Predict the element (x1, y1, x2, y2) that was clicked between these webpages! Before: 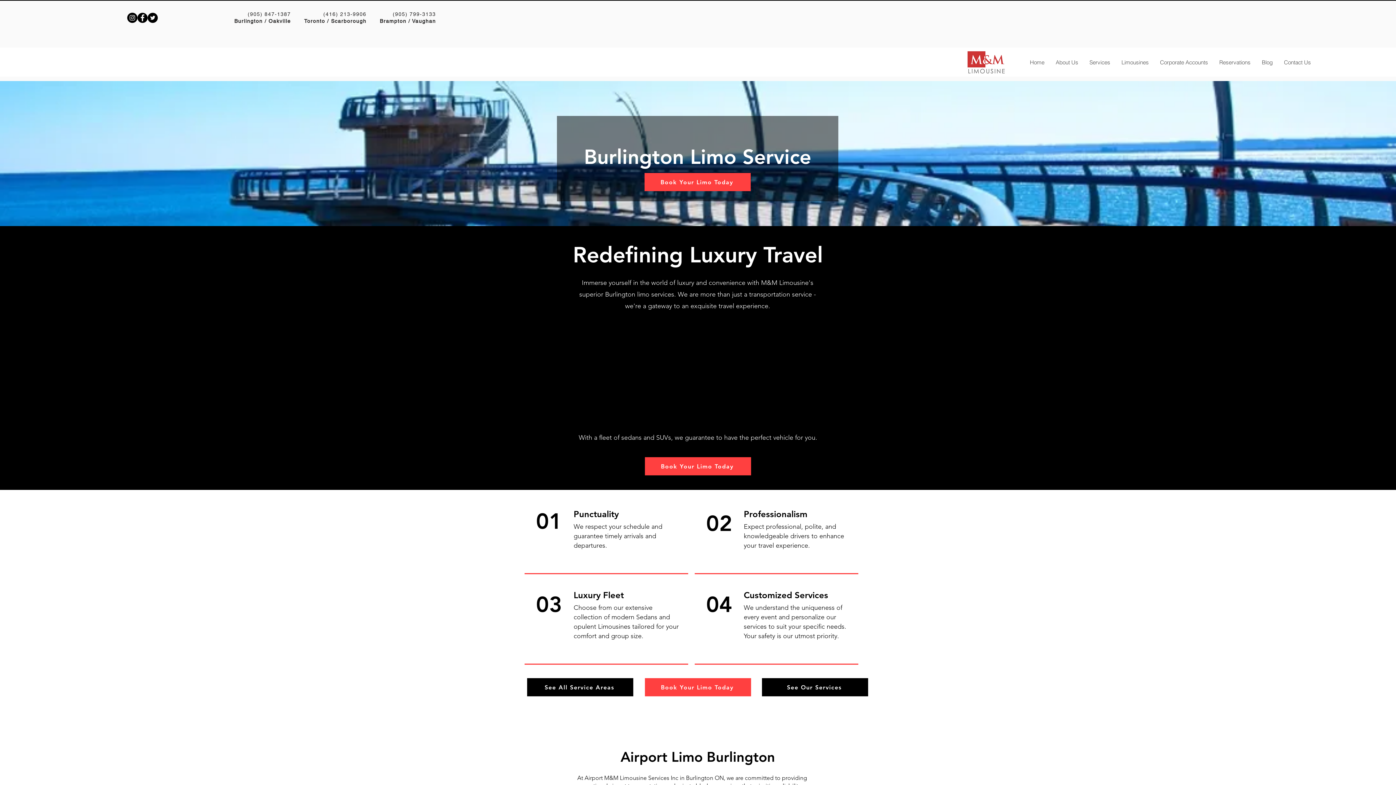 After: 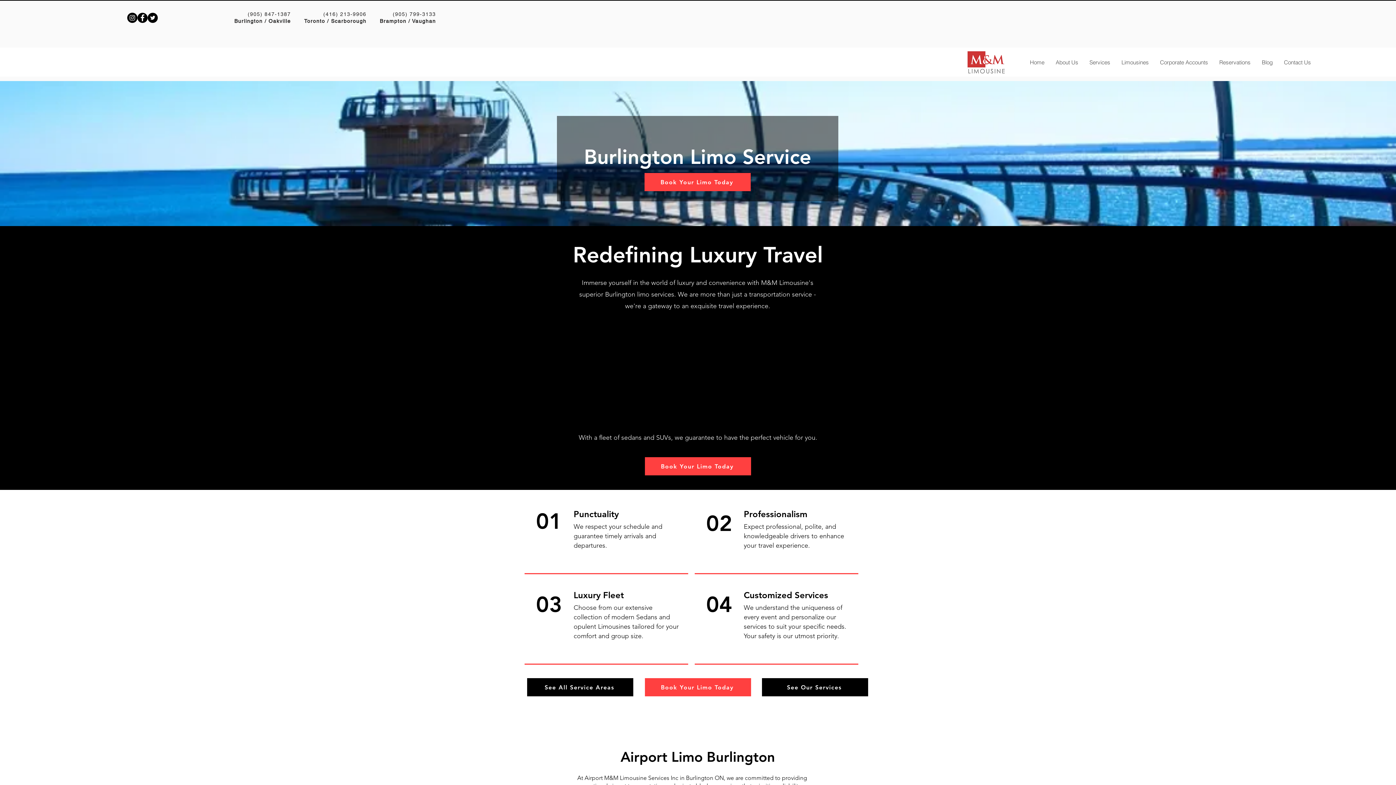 Action: bbox: (127, 12, 137, 22) label: Instagram